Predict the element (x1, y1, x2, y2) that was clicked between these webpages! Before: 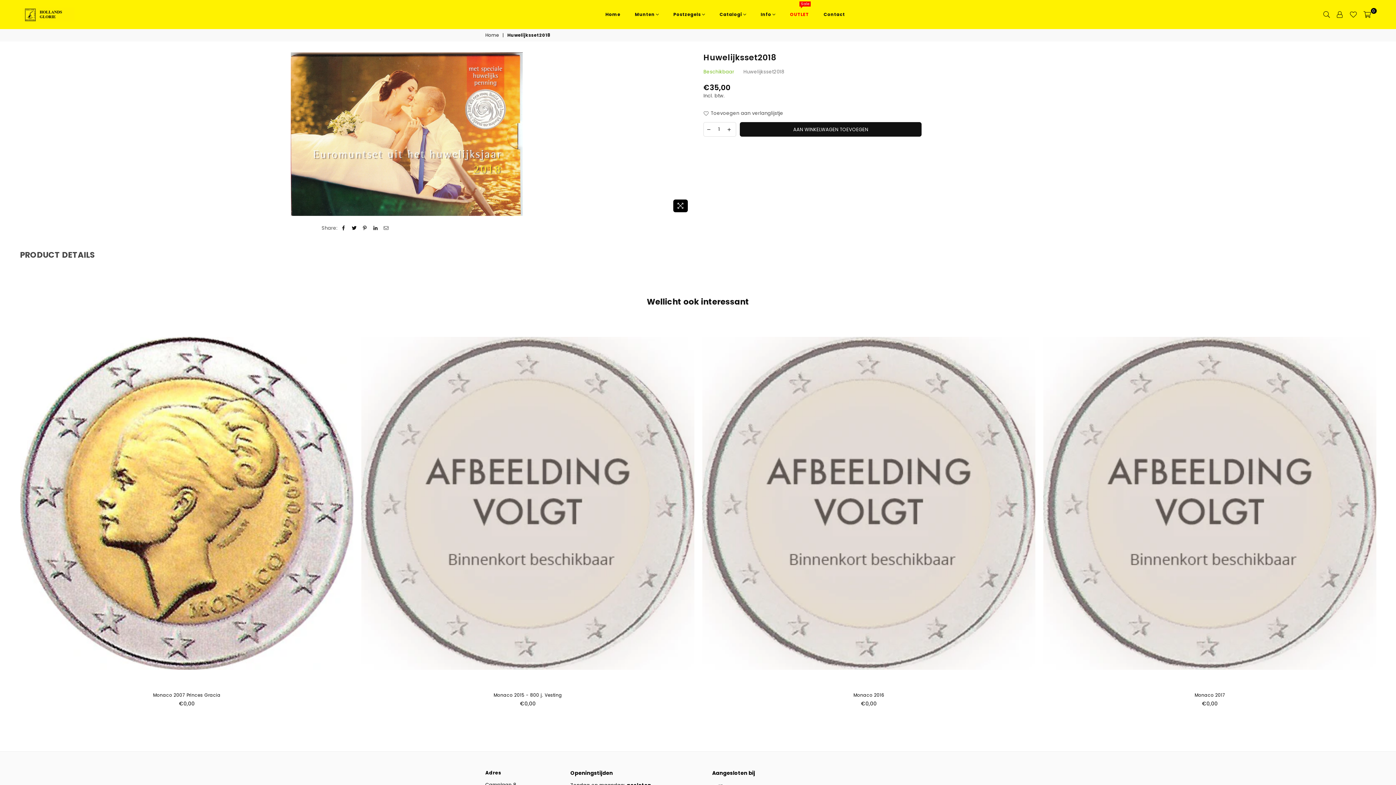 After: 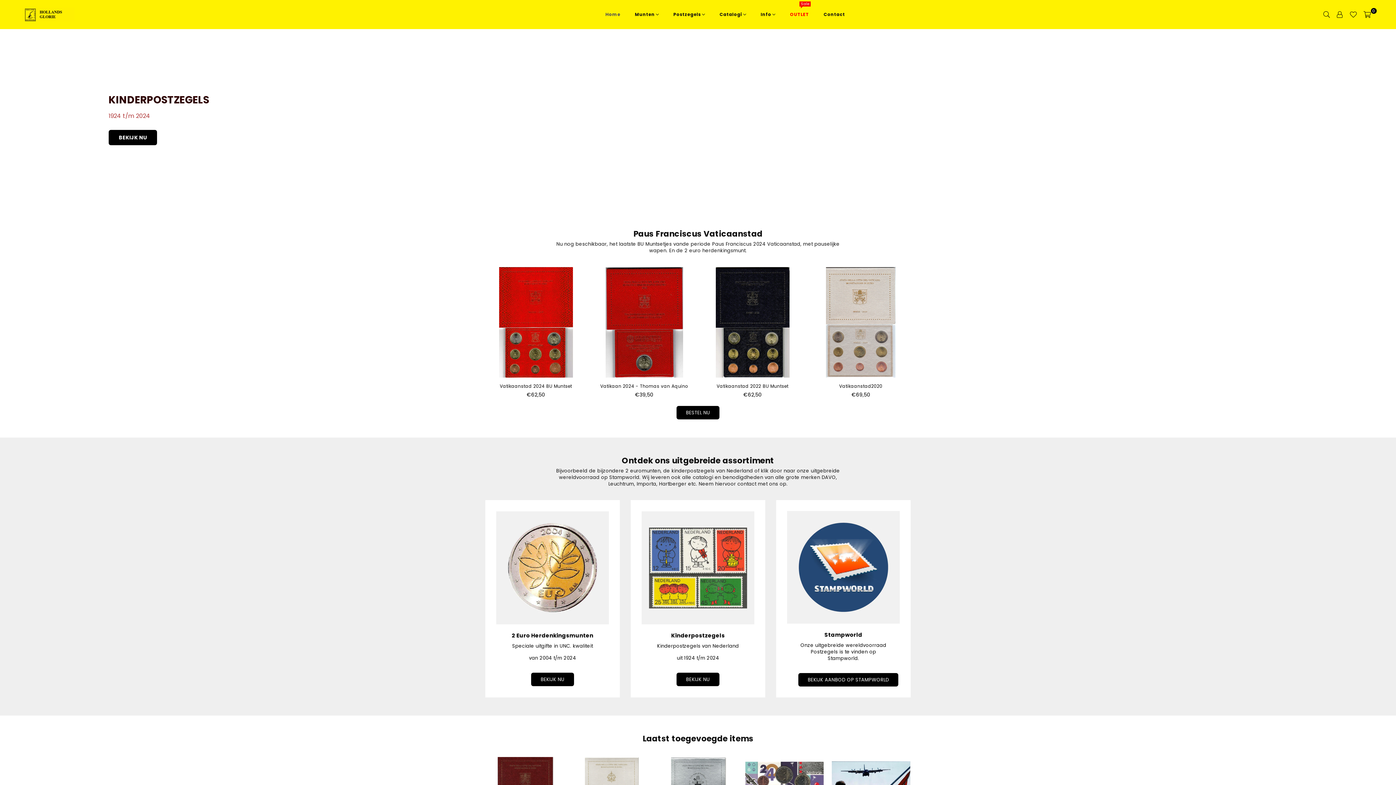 Action: bbox: (485, 32, 500, 38) label: Home